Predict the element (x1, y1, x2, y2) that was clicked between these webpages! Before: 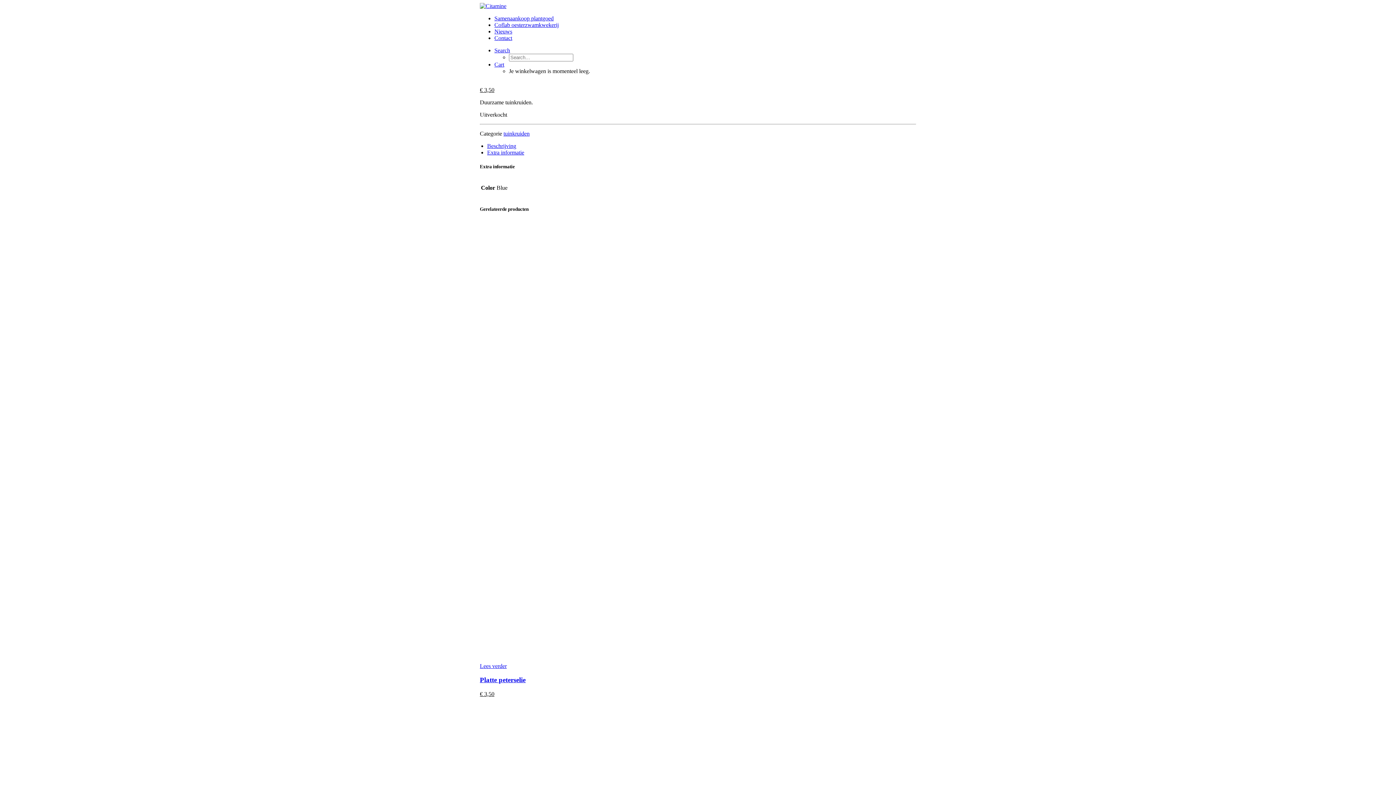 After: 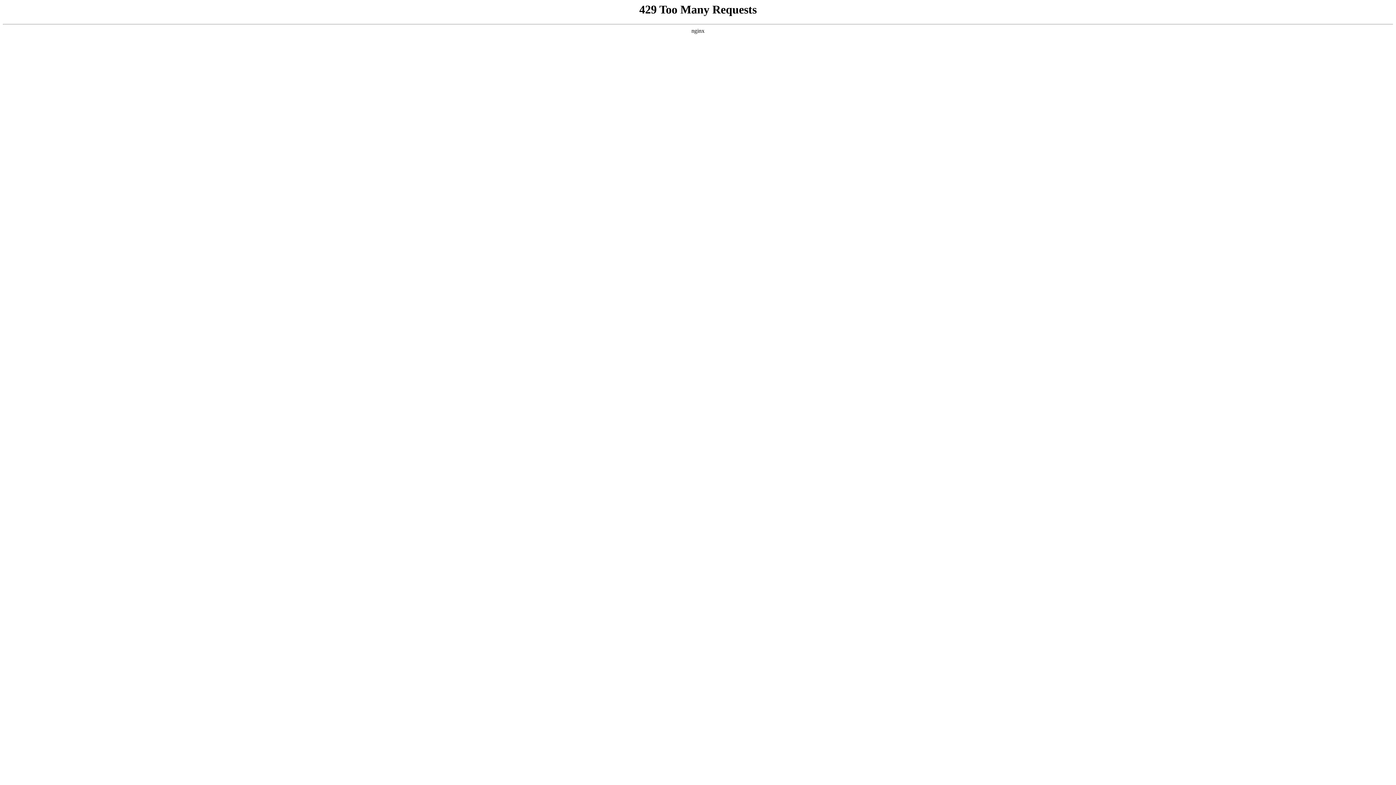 Action: bbox: (480, 2, 916, 9) label: Citamine